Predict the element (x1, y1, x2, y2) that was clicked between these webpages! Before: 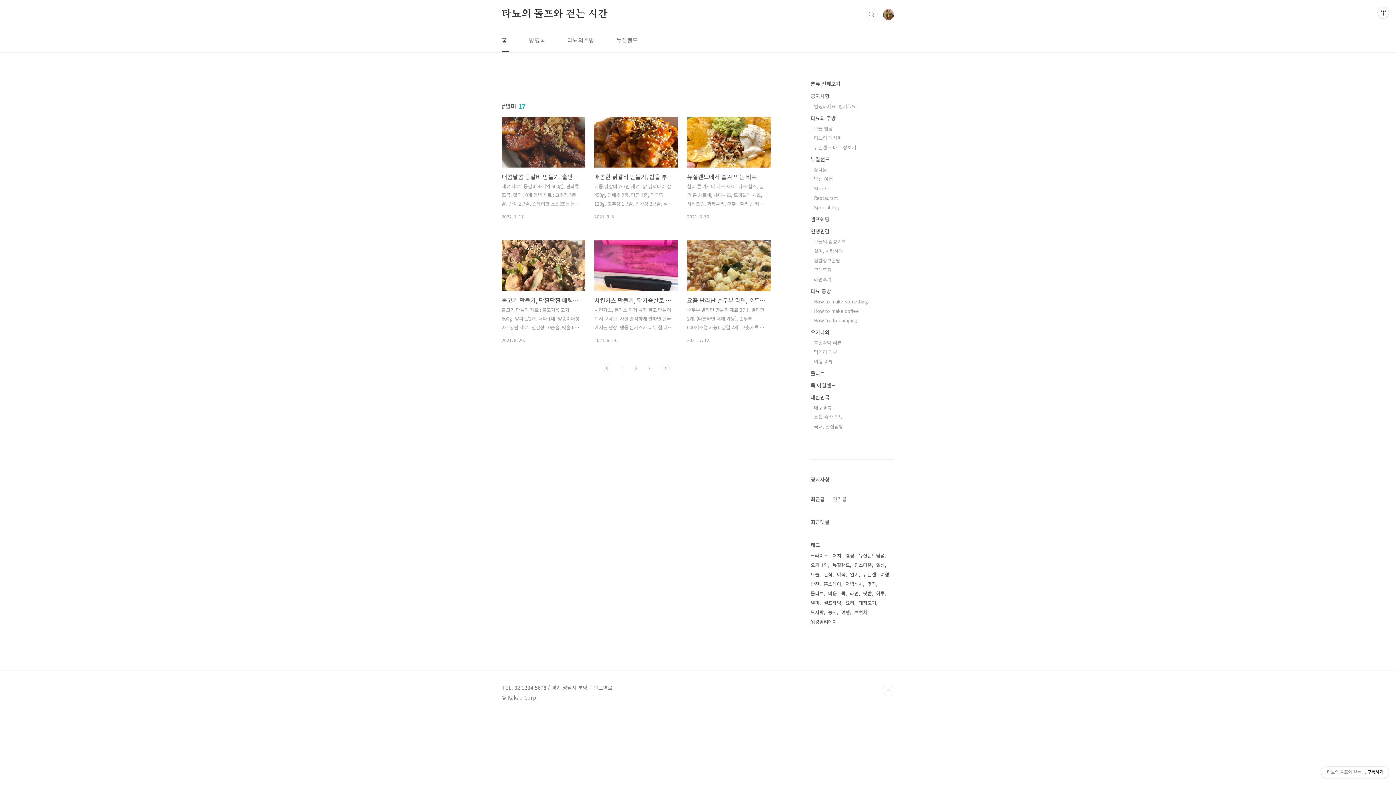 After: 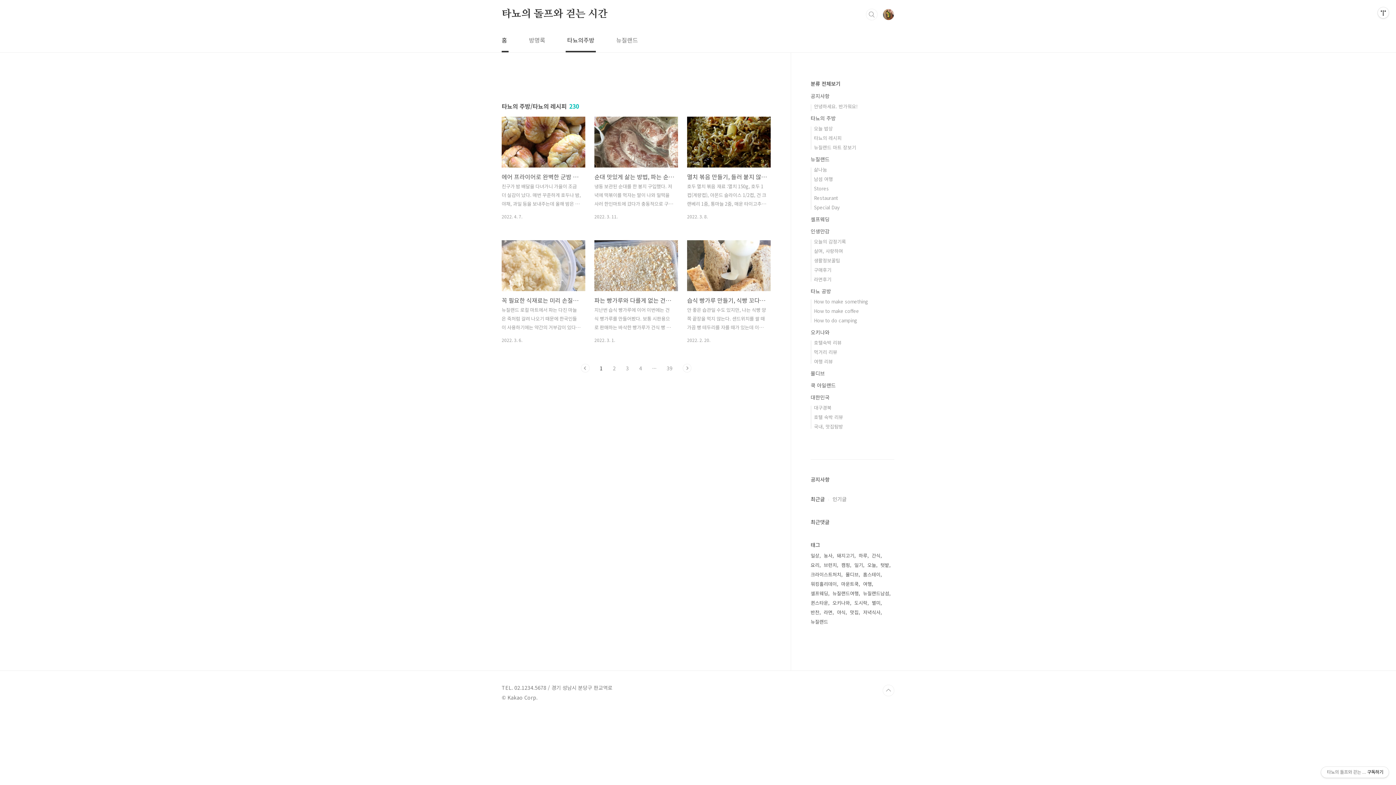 Action: label: 타뇨의 레시피 bbox: (814, 134, 841, 141)